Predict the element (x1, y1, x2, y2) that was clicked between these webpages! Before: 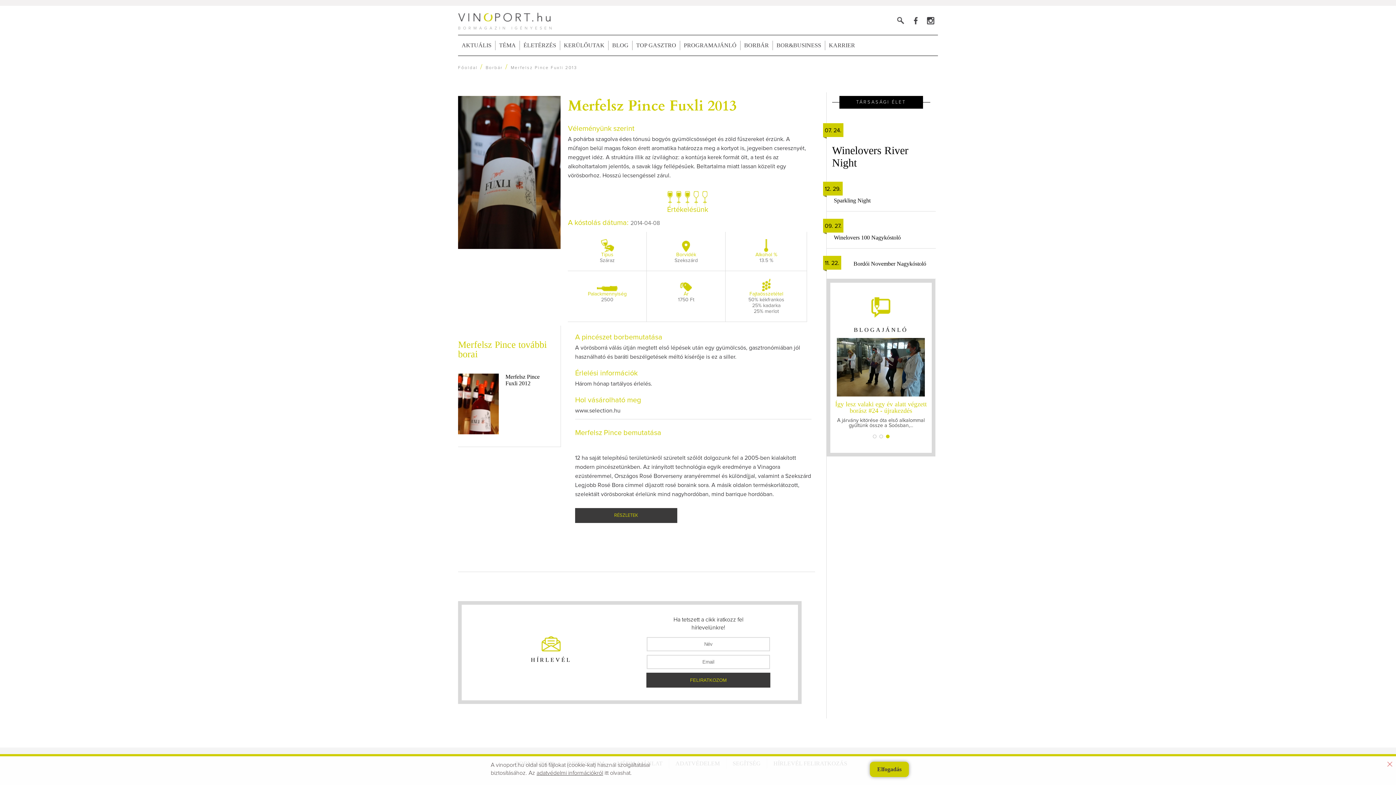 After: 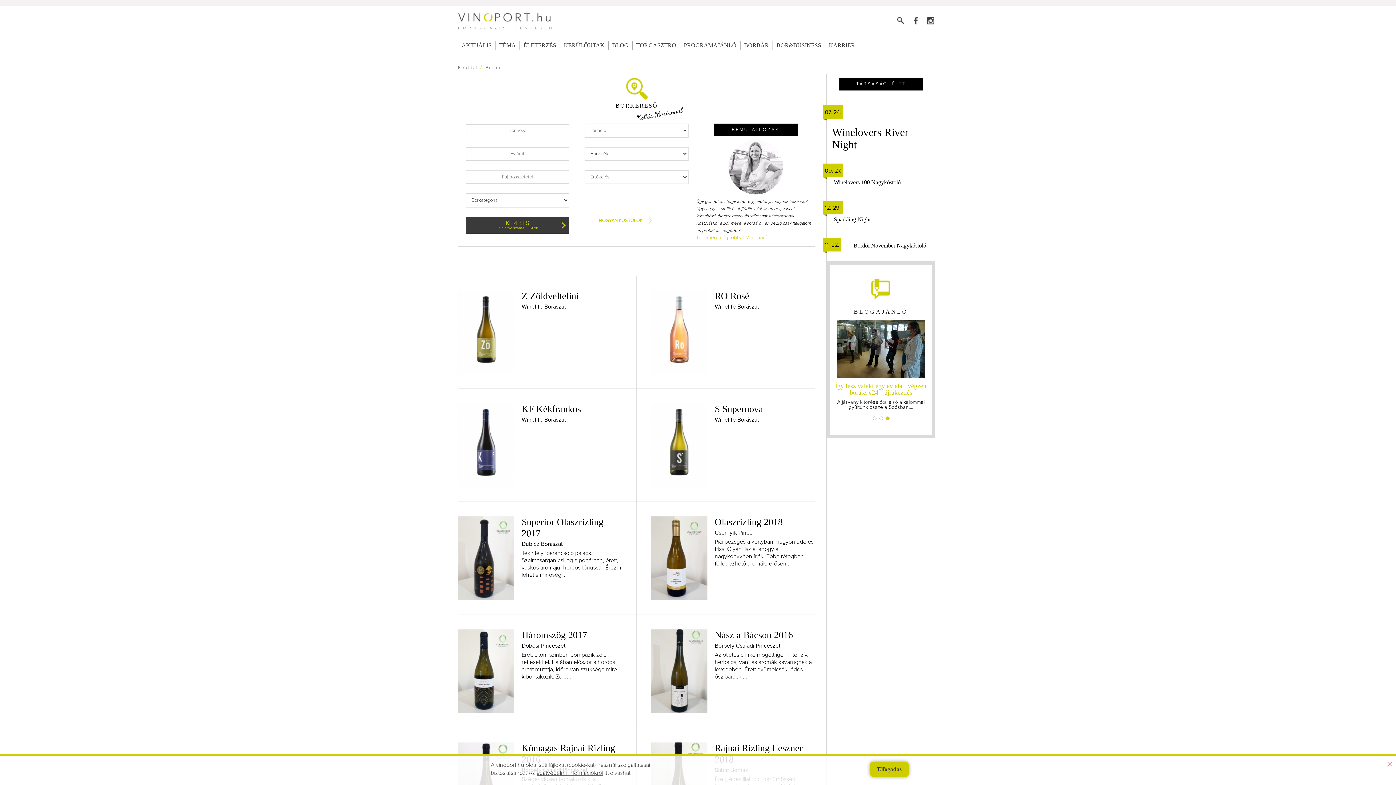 Action: bbox: (744, 40, 769, 50) label: BORBÁR